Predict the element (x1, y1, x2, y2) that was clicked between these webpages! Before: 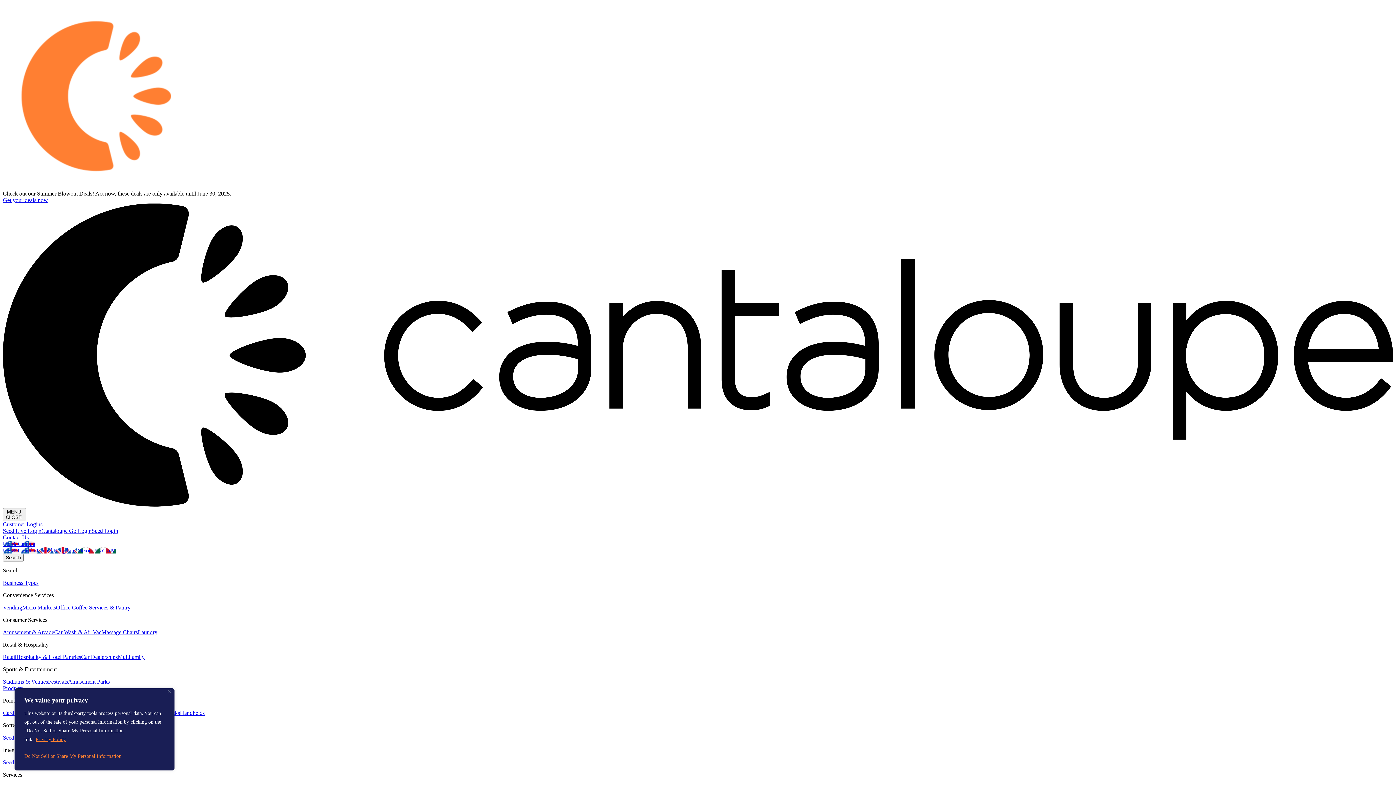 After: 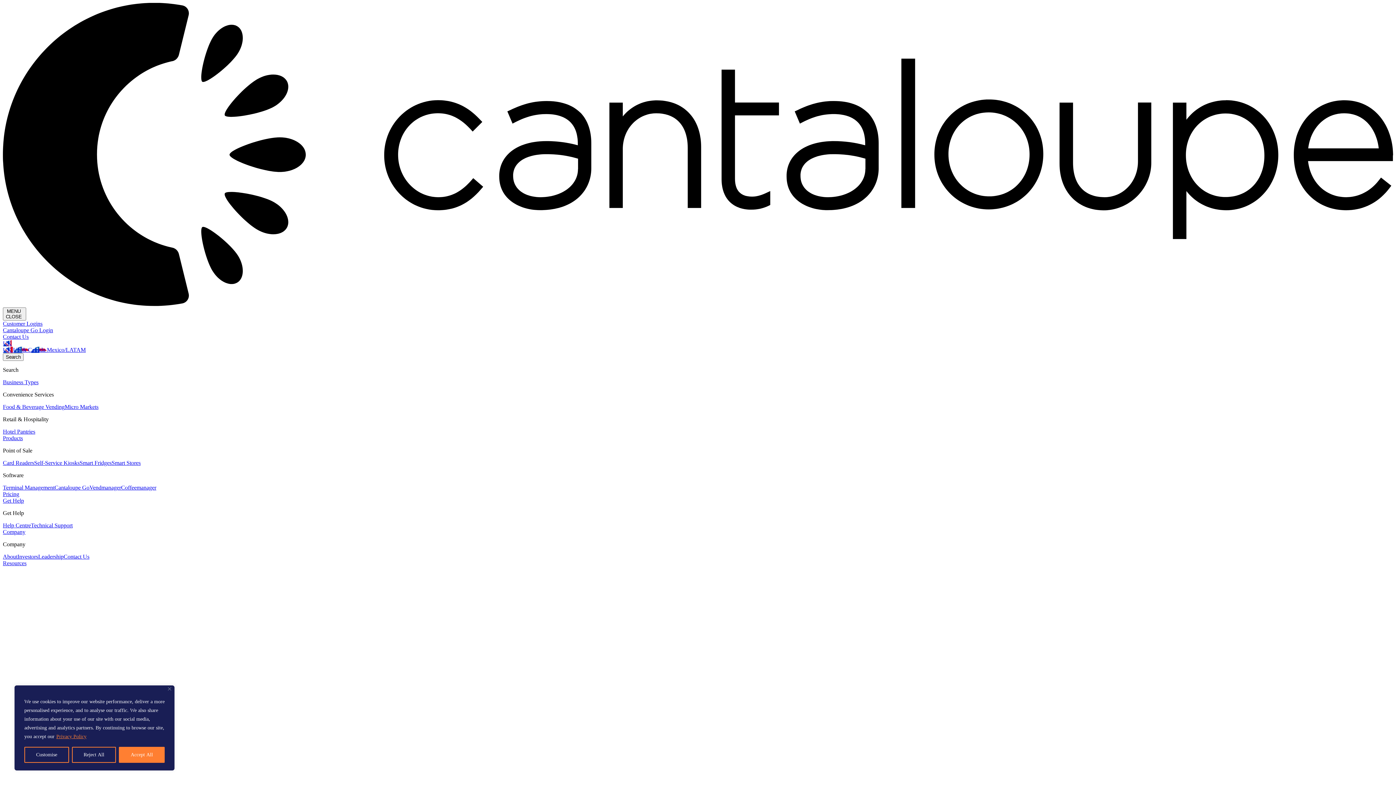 Action: label: United Kingdom  bbox: (36, 547, 77, 553)